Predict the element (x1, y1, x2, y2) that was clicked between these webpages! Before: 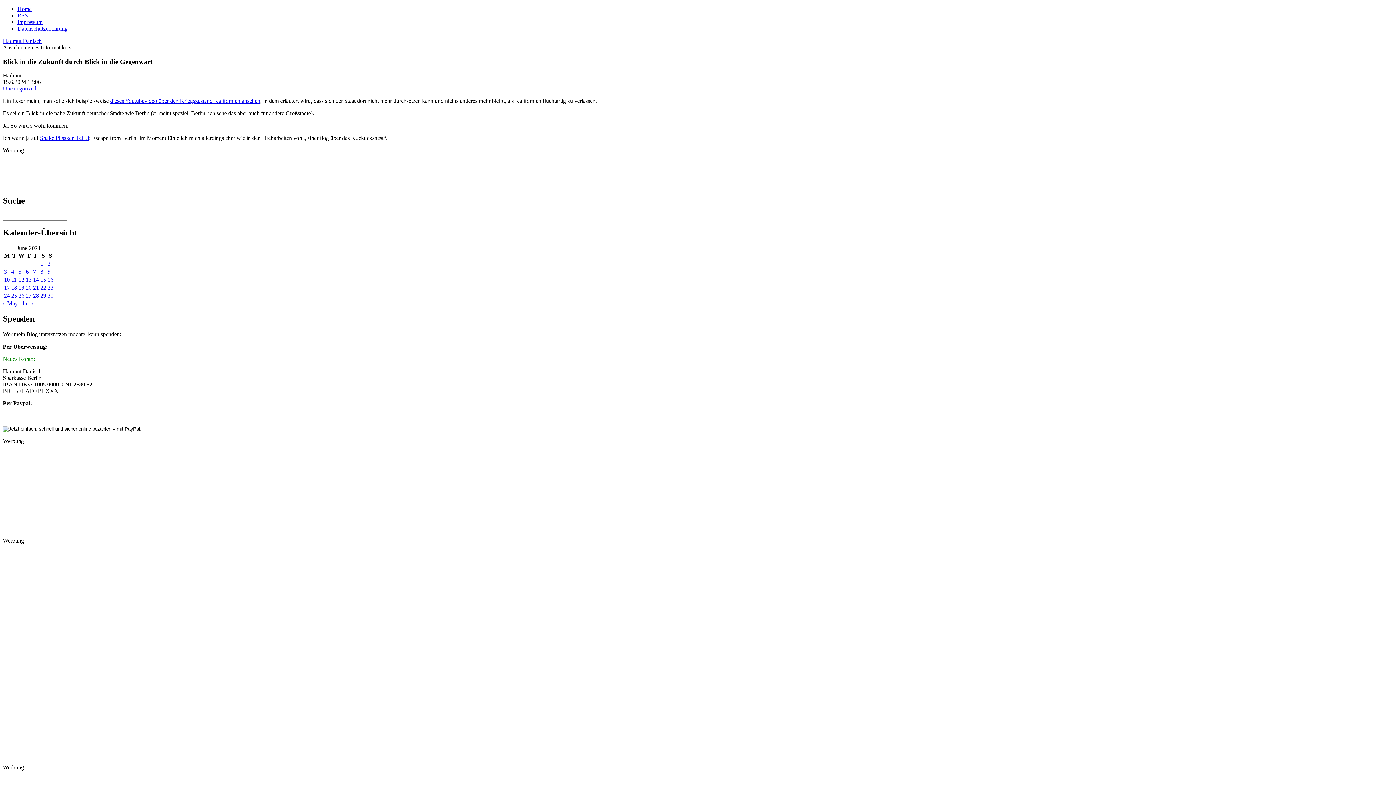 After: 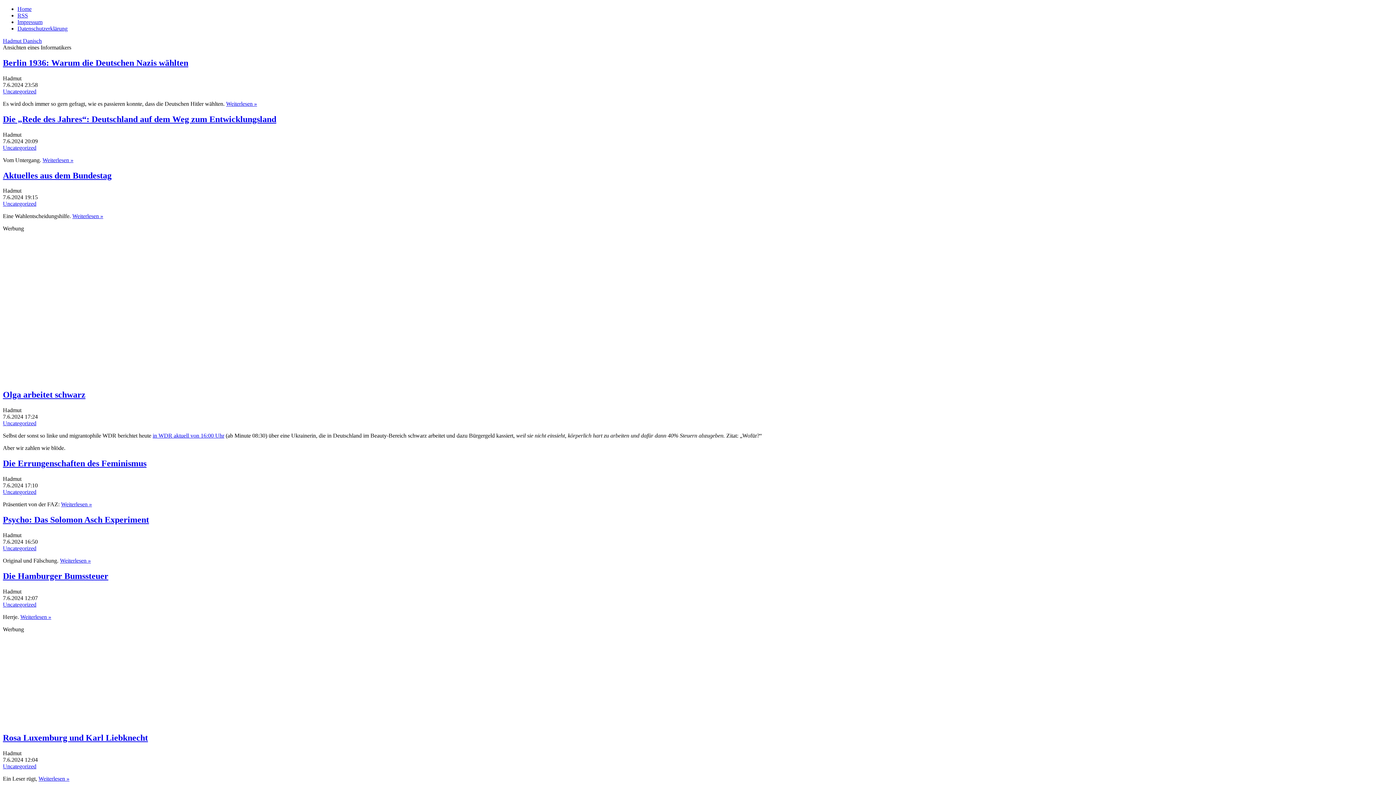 Action: bbox: (33, 268, 36, 274) label: Posts published on June 7, 2024